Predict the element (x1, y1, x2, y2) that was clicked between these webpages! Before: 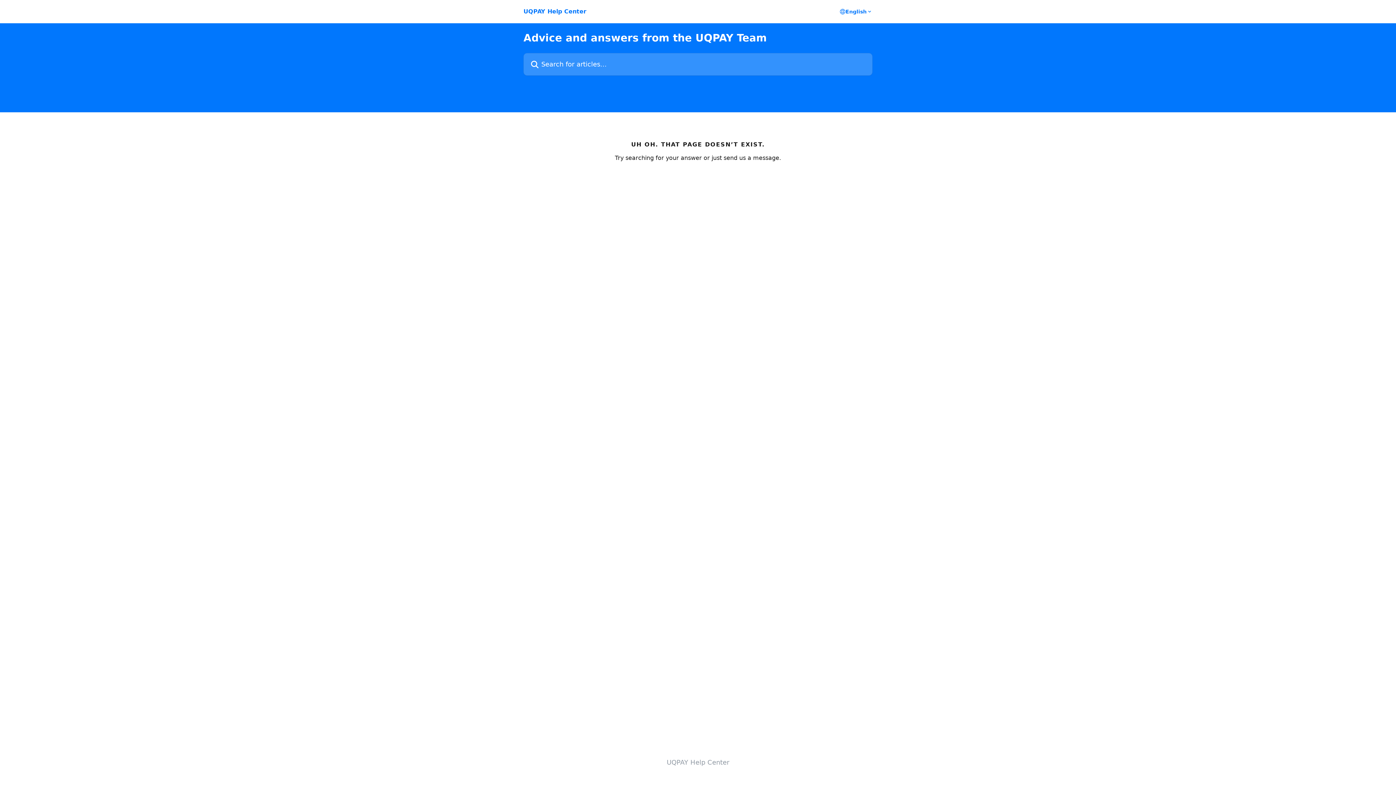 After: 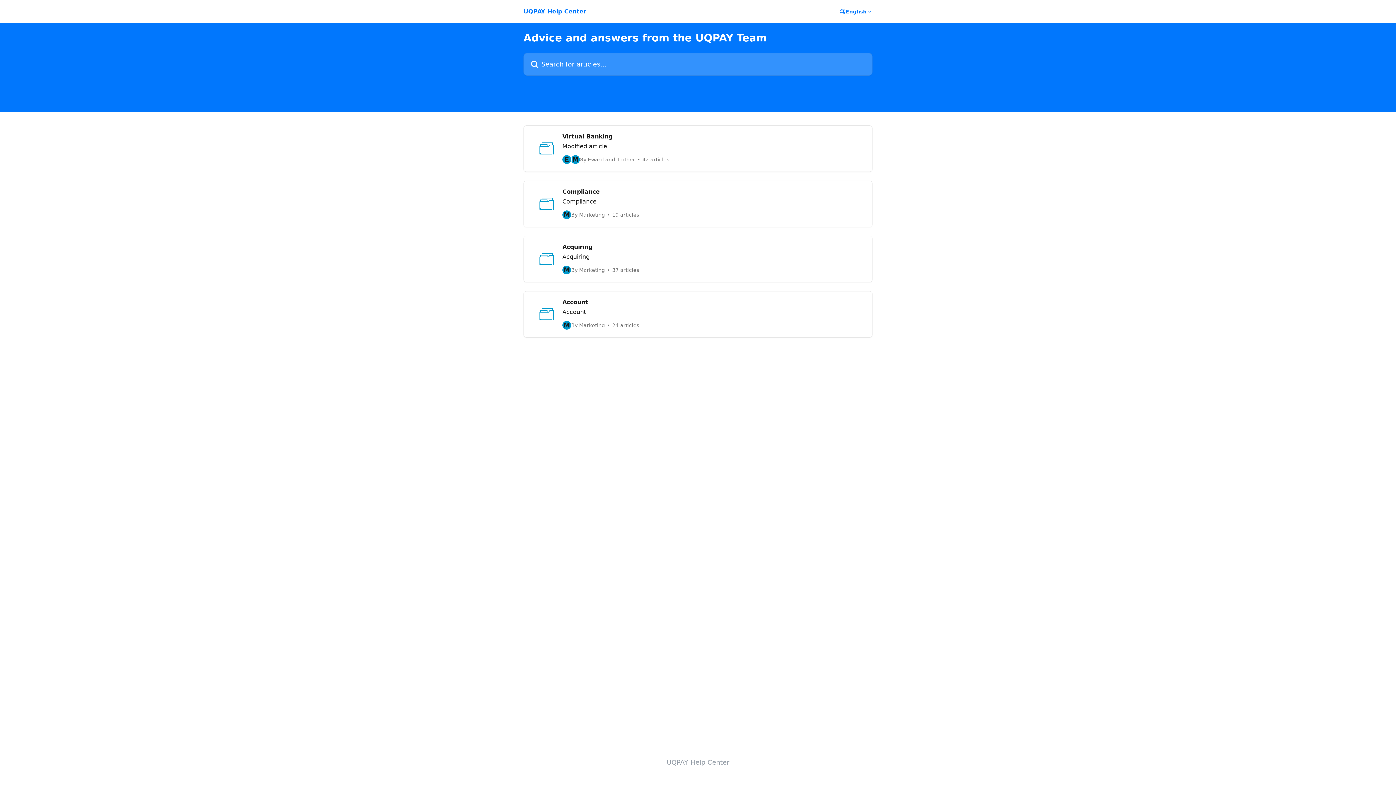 Action: label: UQPAY Help Center bbox: (666, 758, 729, 766)